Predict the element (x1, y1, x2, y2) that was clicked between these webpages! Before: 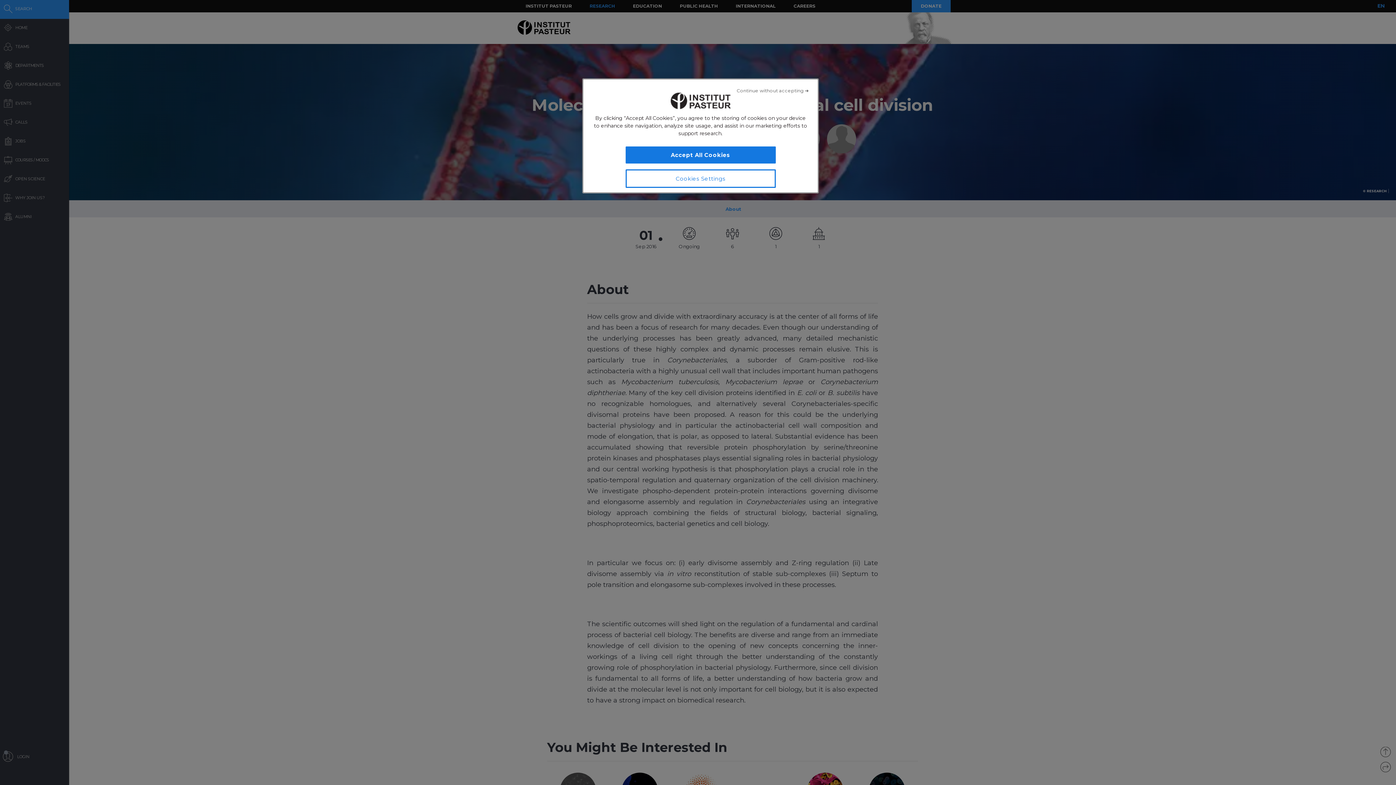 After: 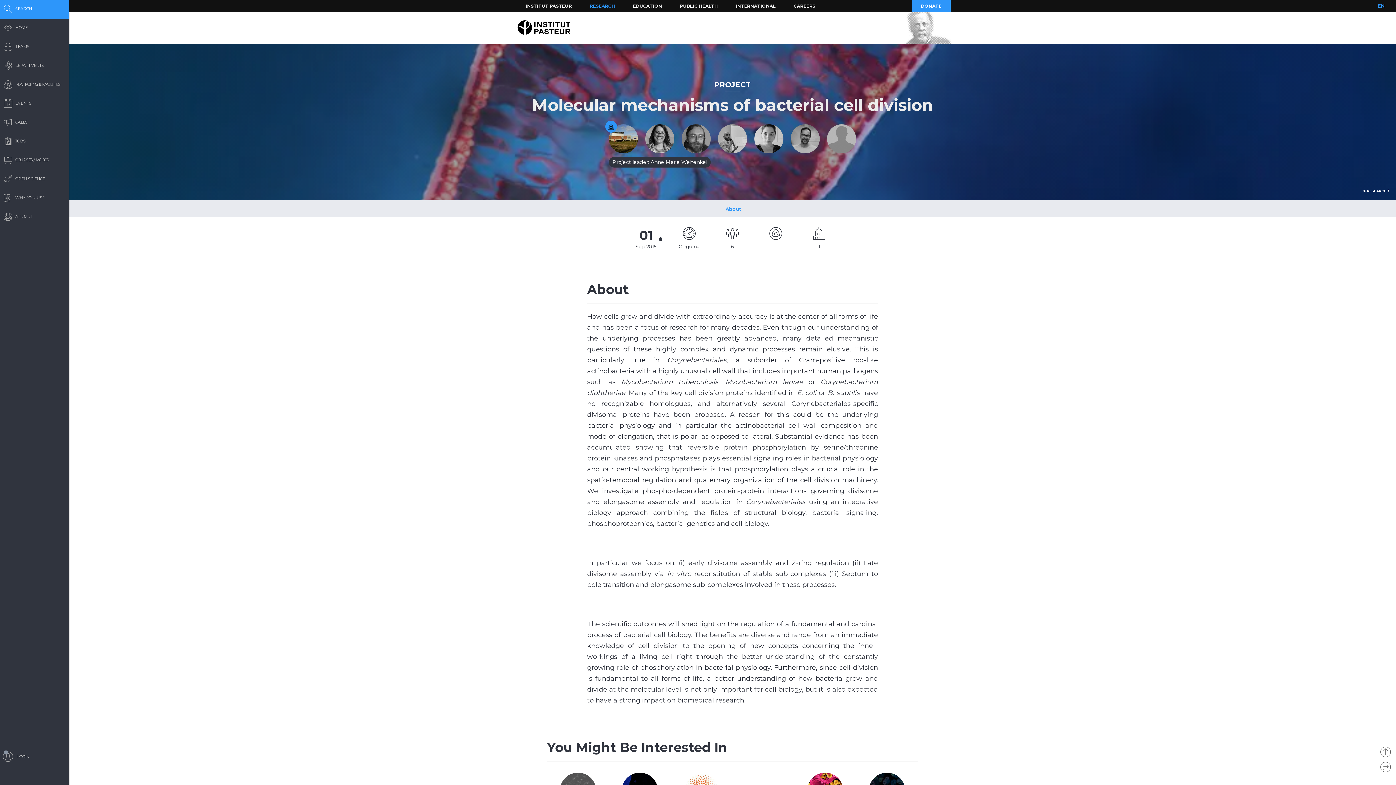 Action: bbox: (625, 146, 775, 163) label: Accept All Cookies